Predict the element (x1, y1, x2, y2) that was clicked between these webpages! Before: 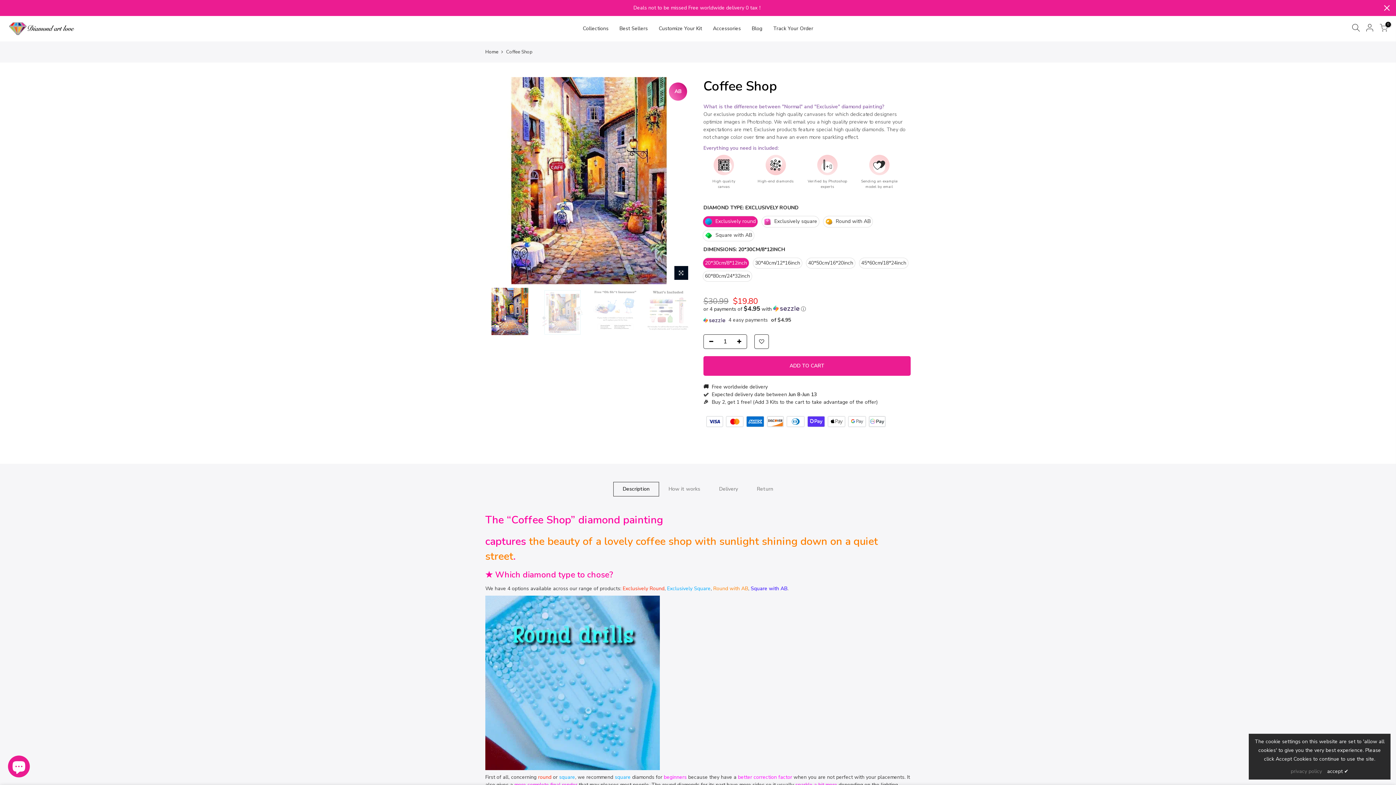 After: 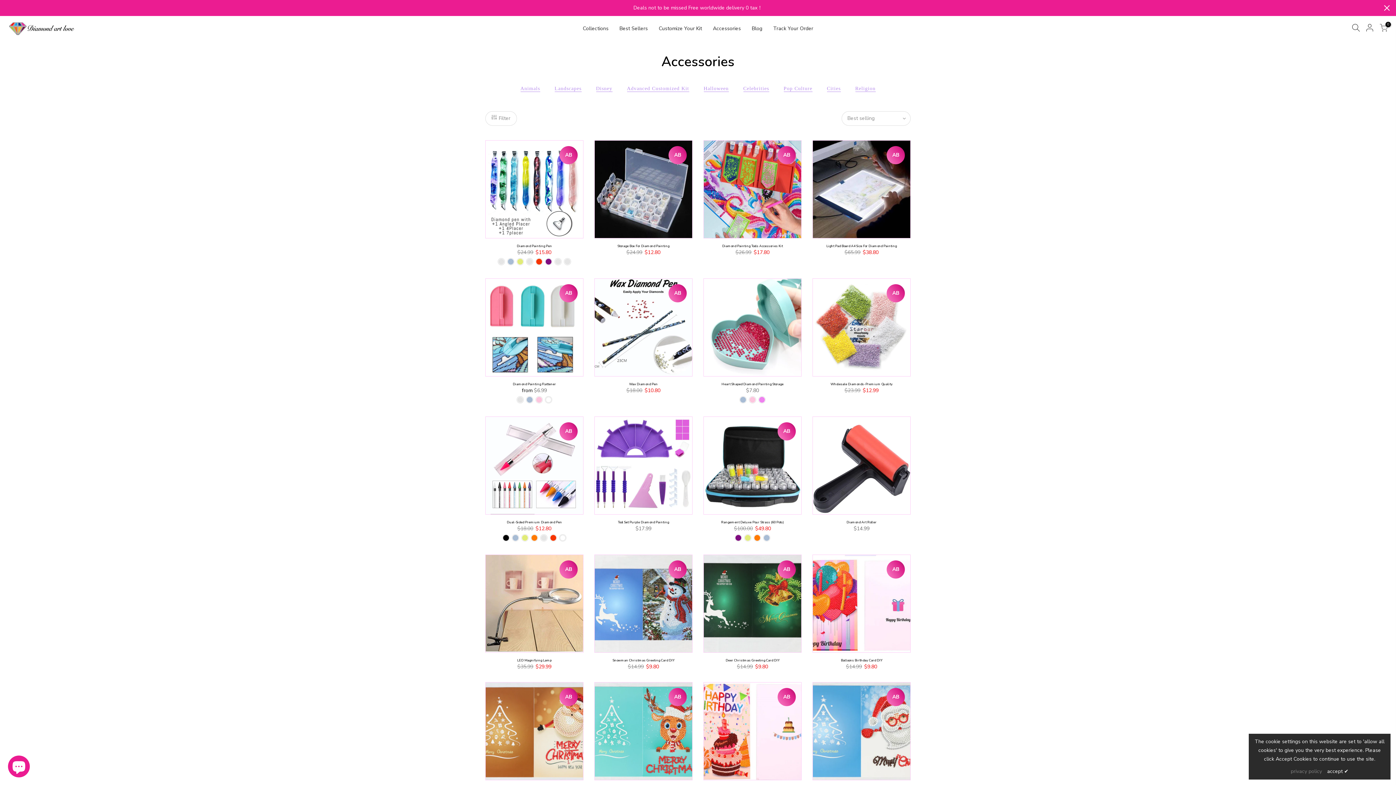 Action: bbox: (707, 16, 746, 41) label: Accessories